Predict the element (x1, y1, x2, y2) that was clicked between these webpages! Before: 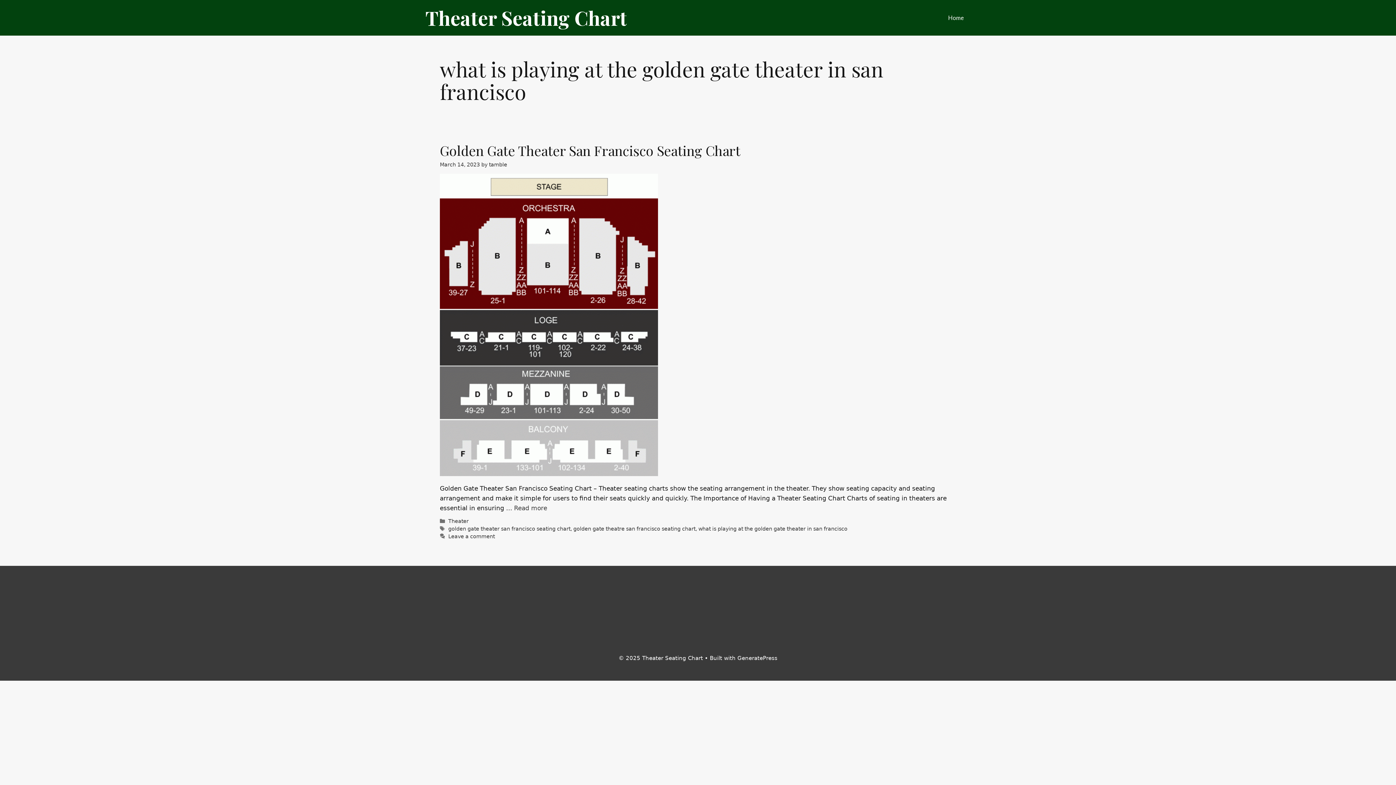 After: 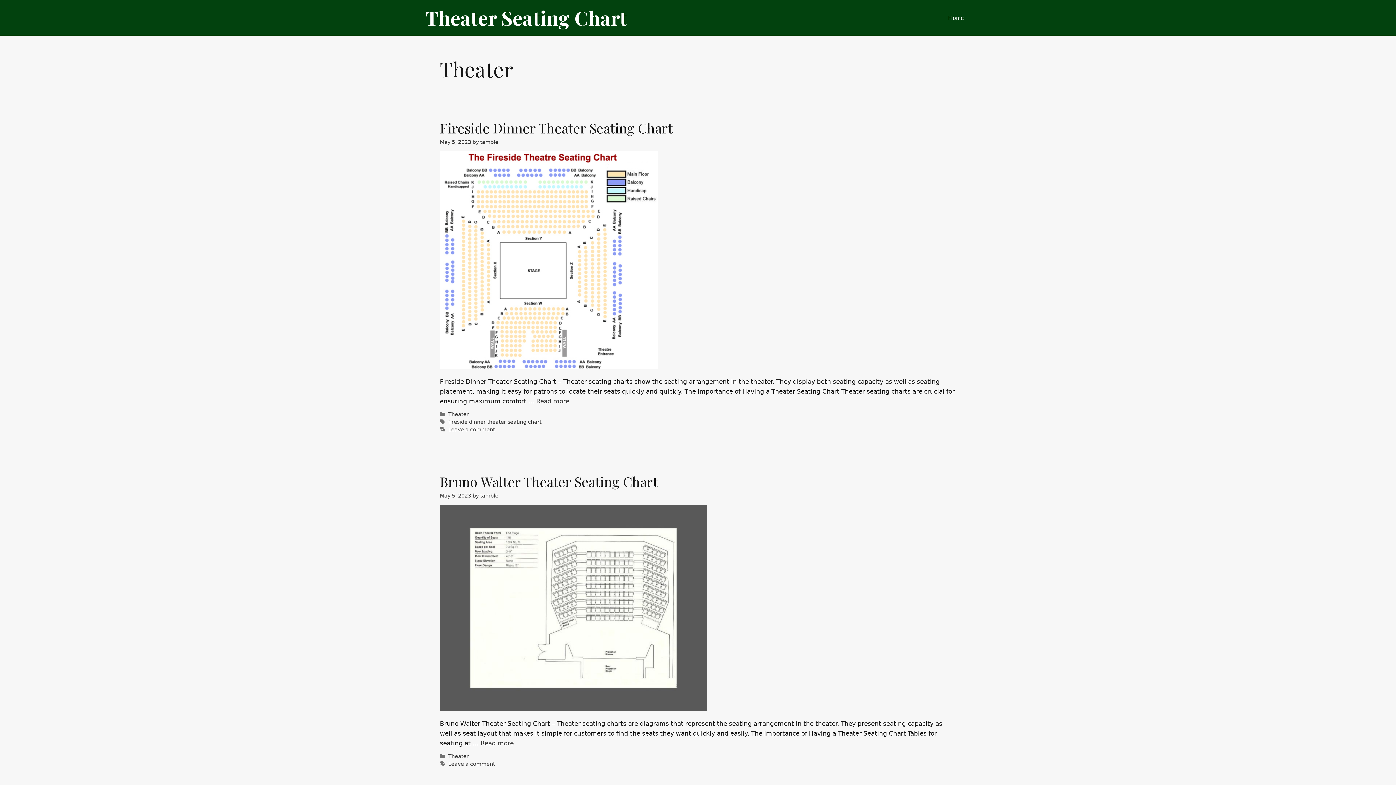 Action: bbox: (448, 518, 468, 524) label: Theater